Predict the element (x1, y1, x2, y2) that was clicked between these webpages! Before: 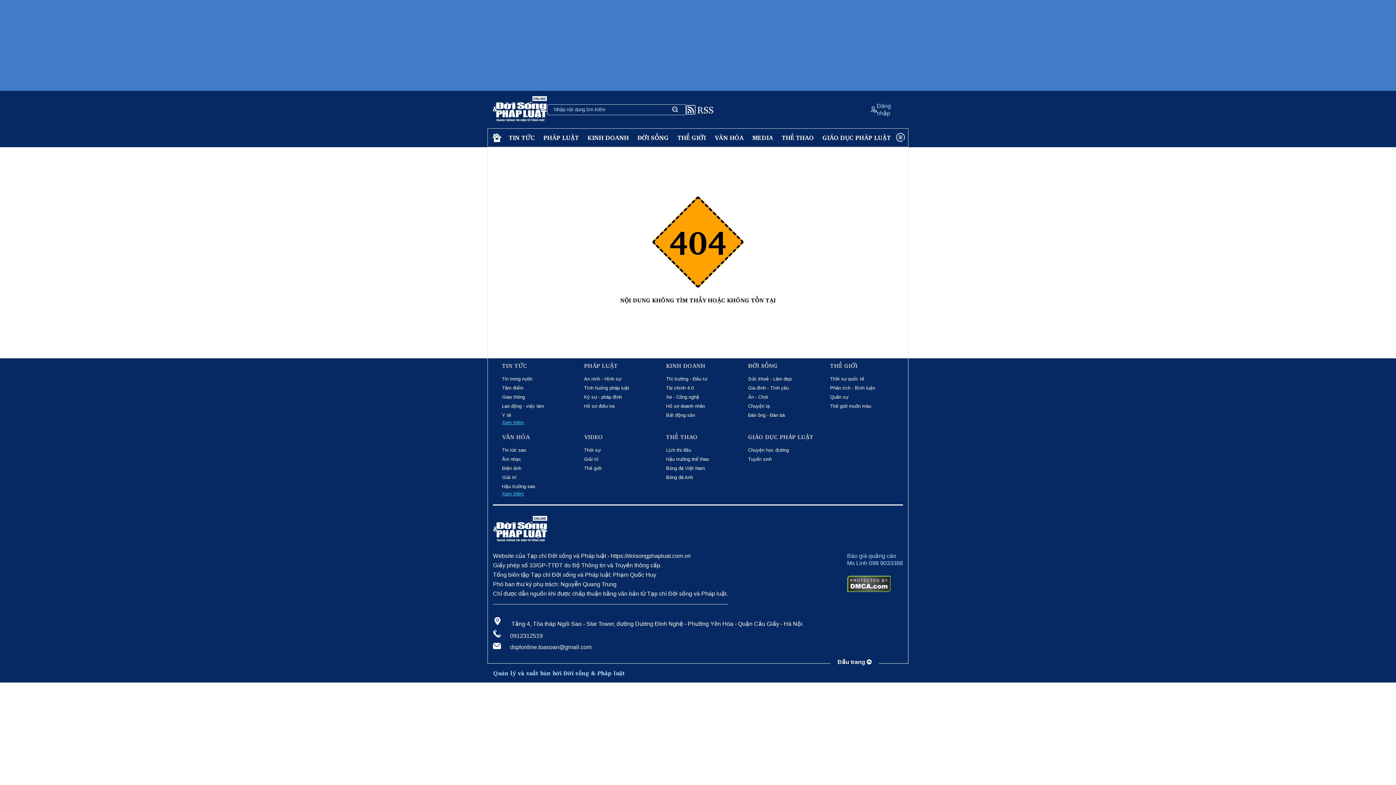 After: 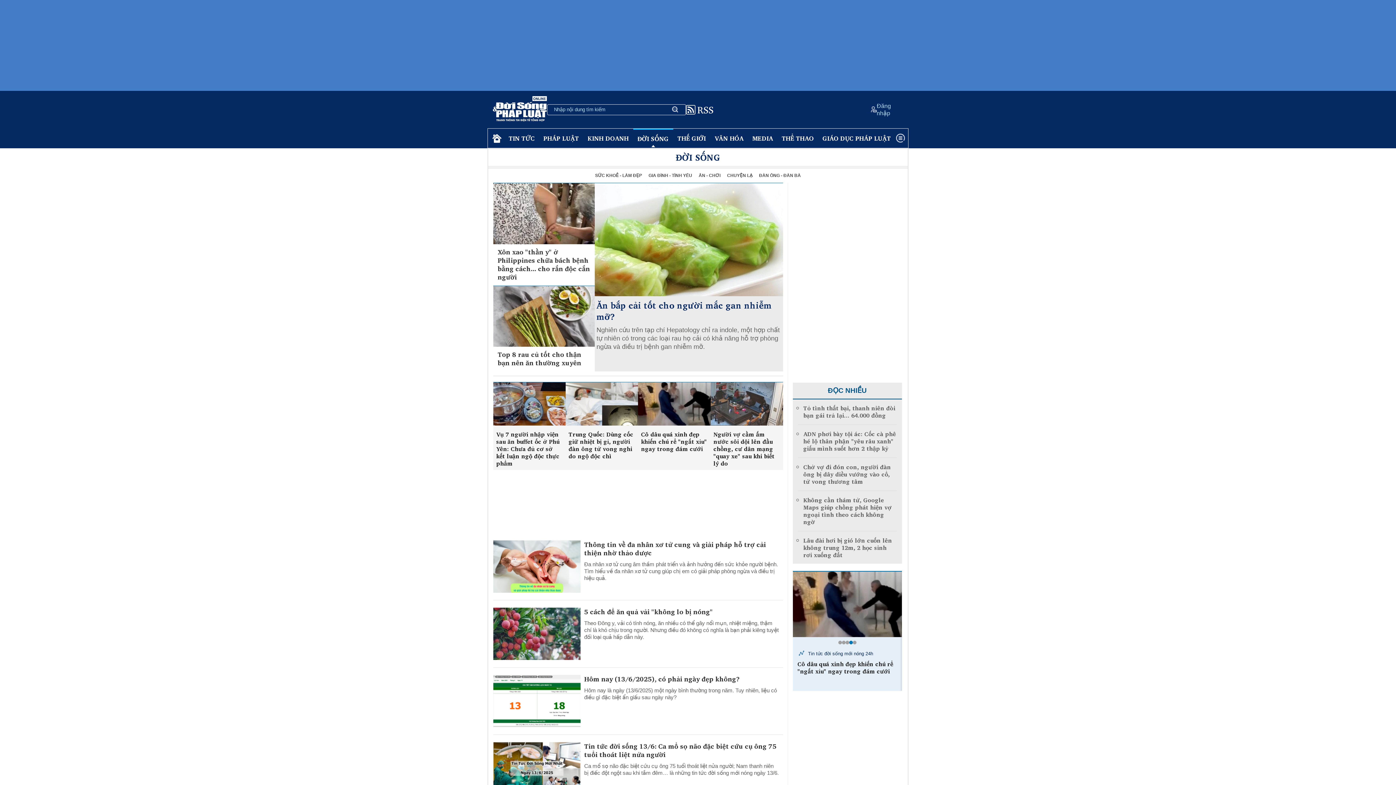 Action: label: ĐỜI SỐNG bbox: (633, 128, 673, 147)